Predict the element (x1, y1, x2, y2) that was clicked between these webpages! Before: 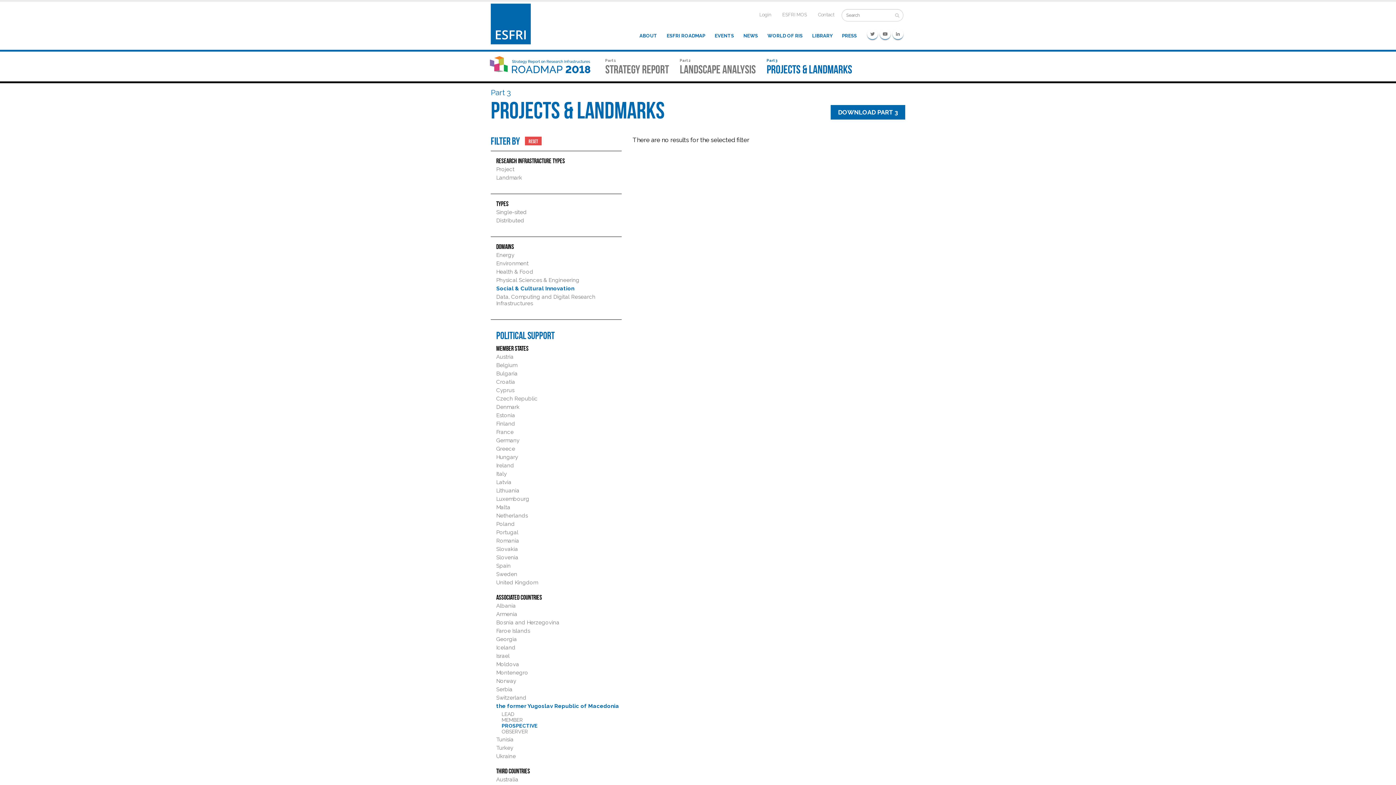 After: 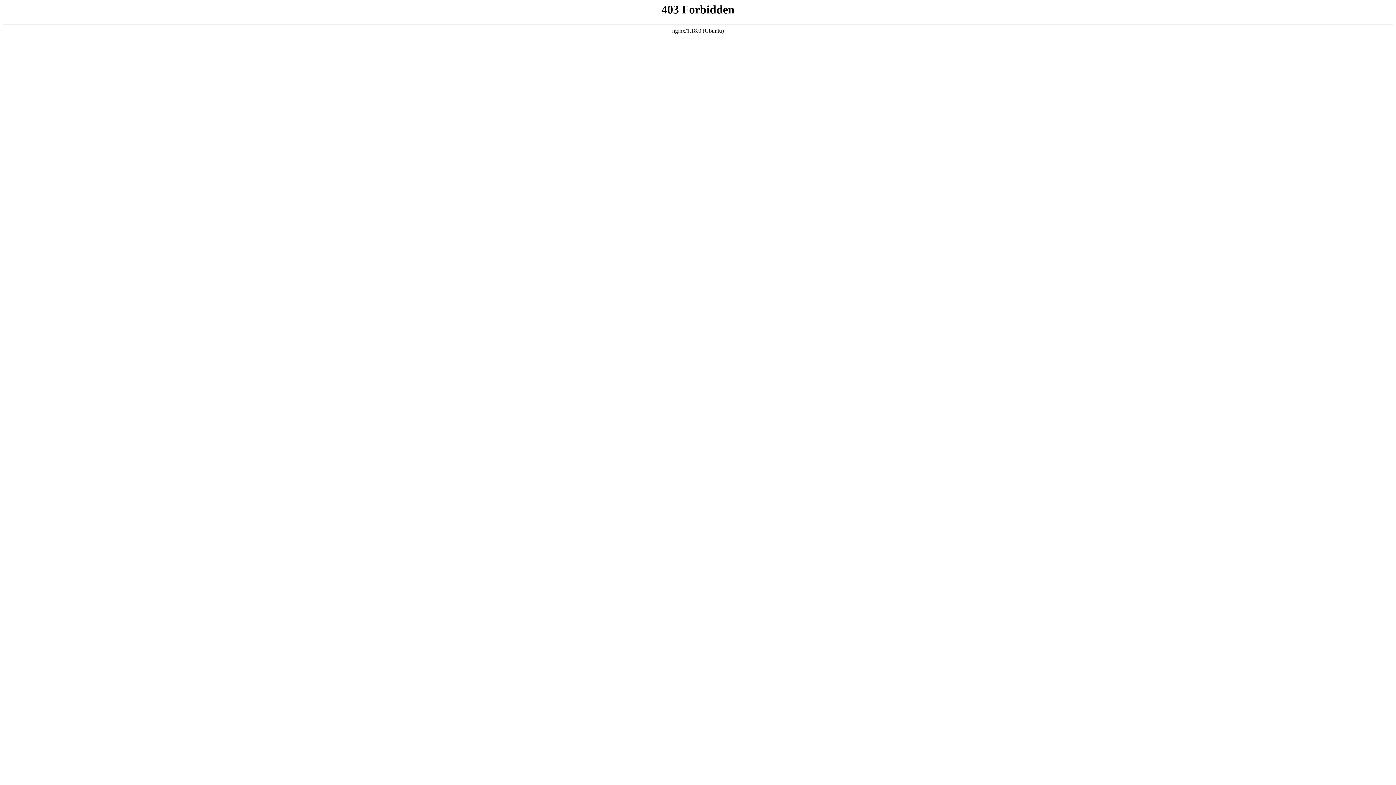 Action: label: ESFRI ROADMAP bbox: (662, 28, 710, 43)